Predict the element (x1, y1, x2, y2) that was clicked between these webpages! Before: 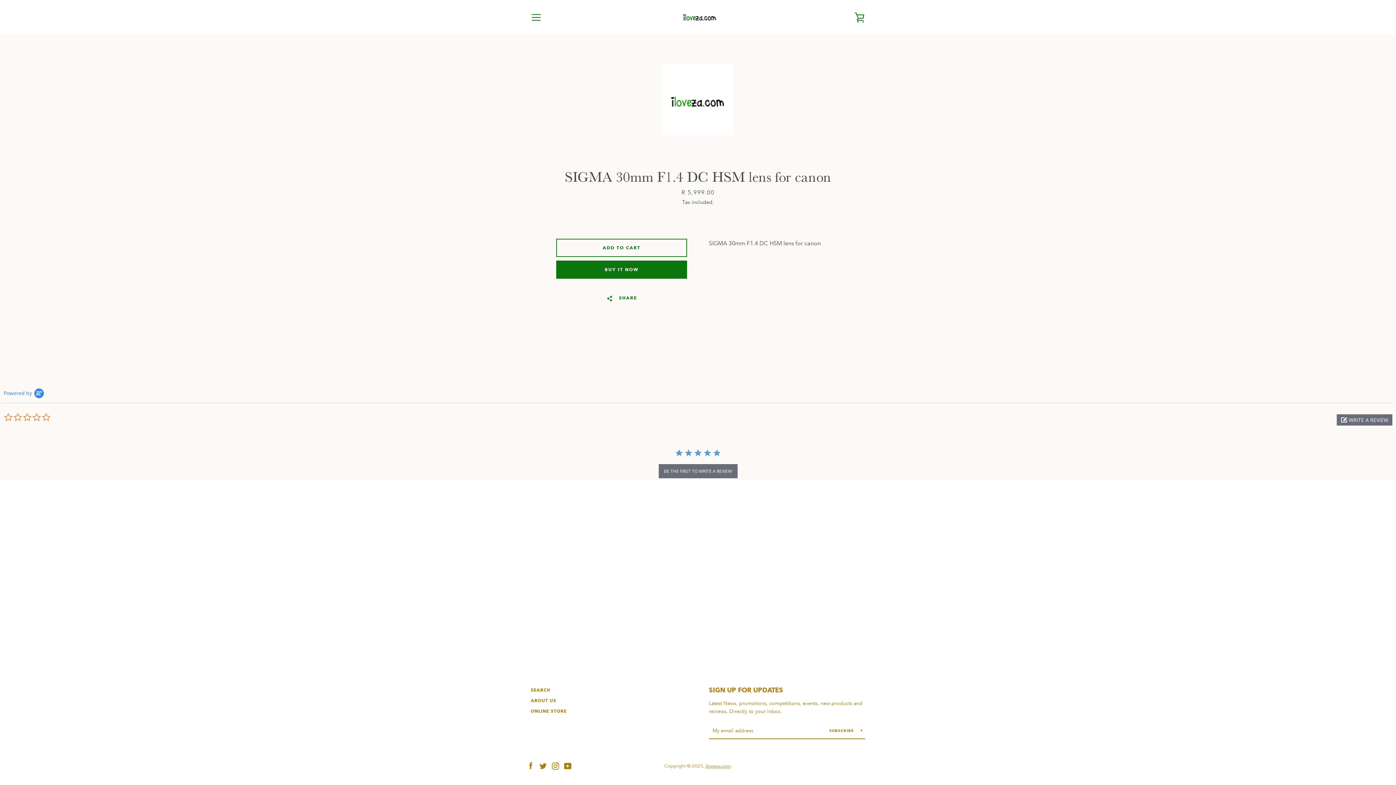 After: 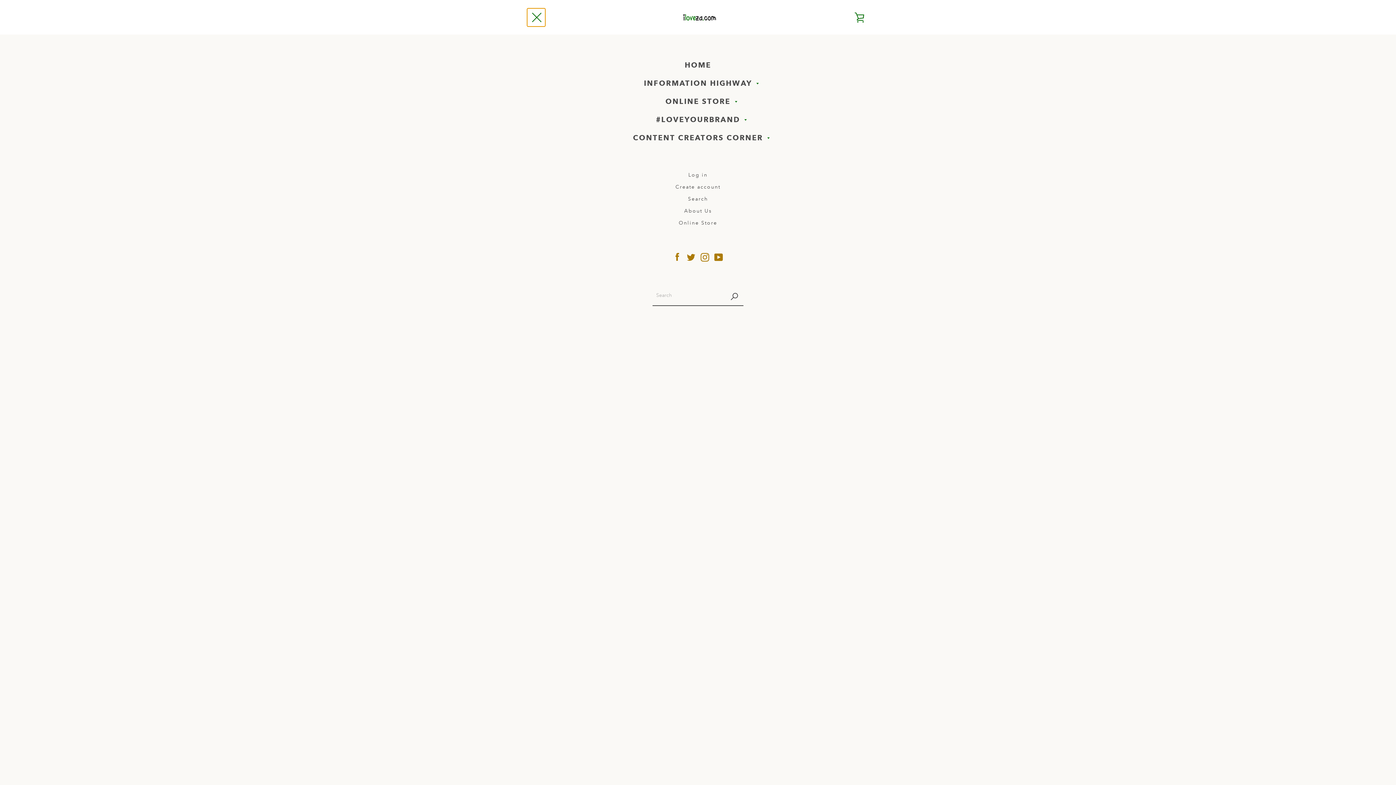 Action: label: MENU bbox: (527, 8, 545, 26)